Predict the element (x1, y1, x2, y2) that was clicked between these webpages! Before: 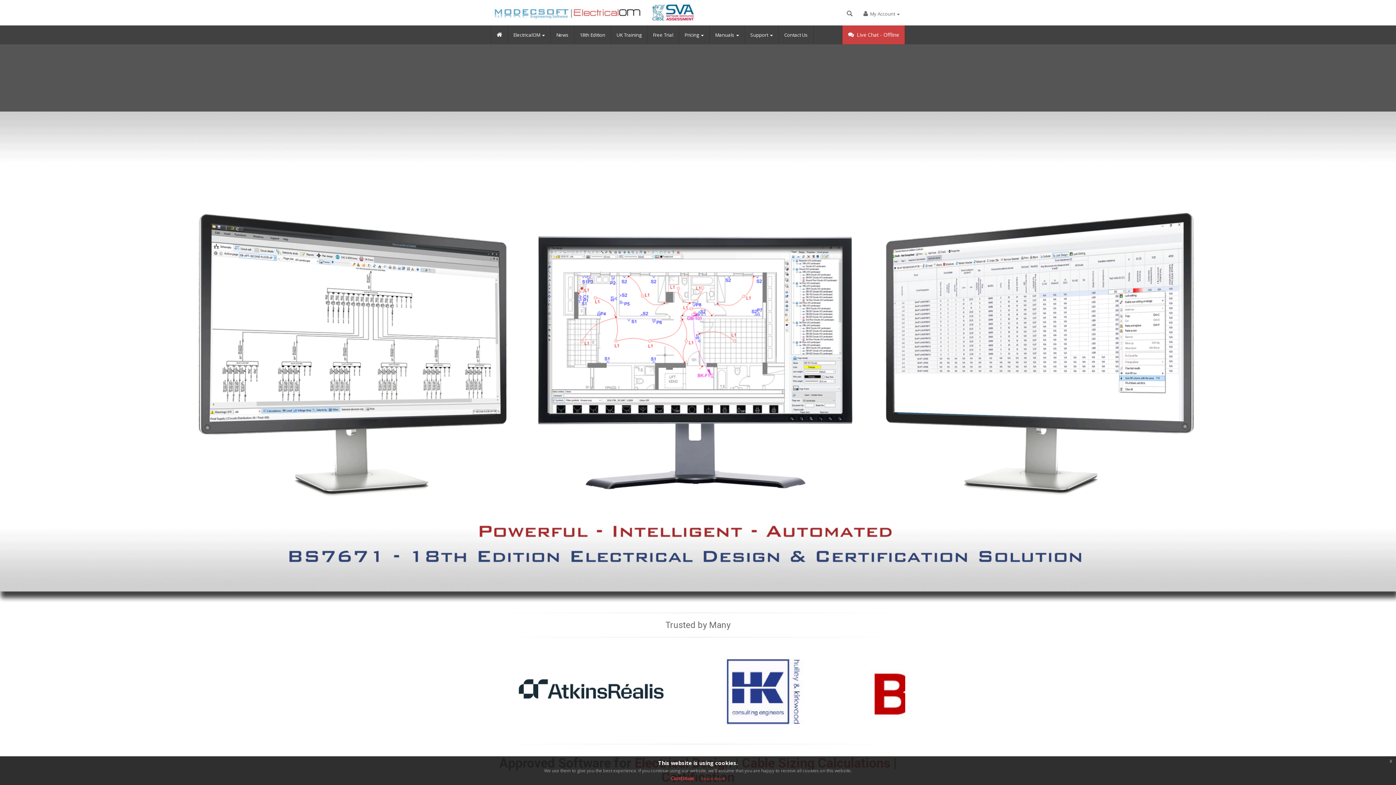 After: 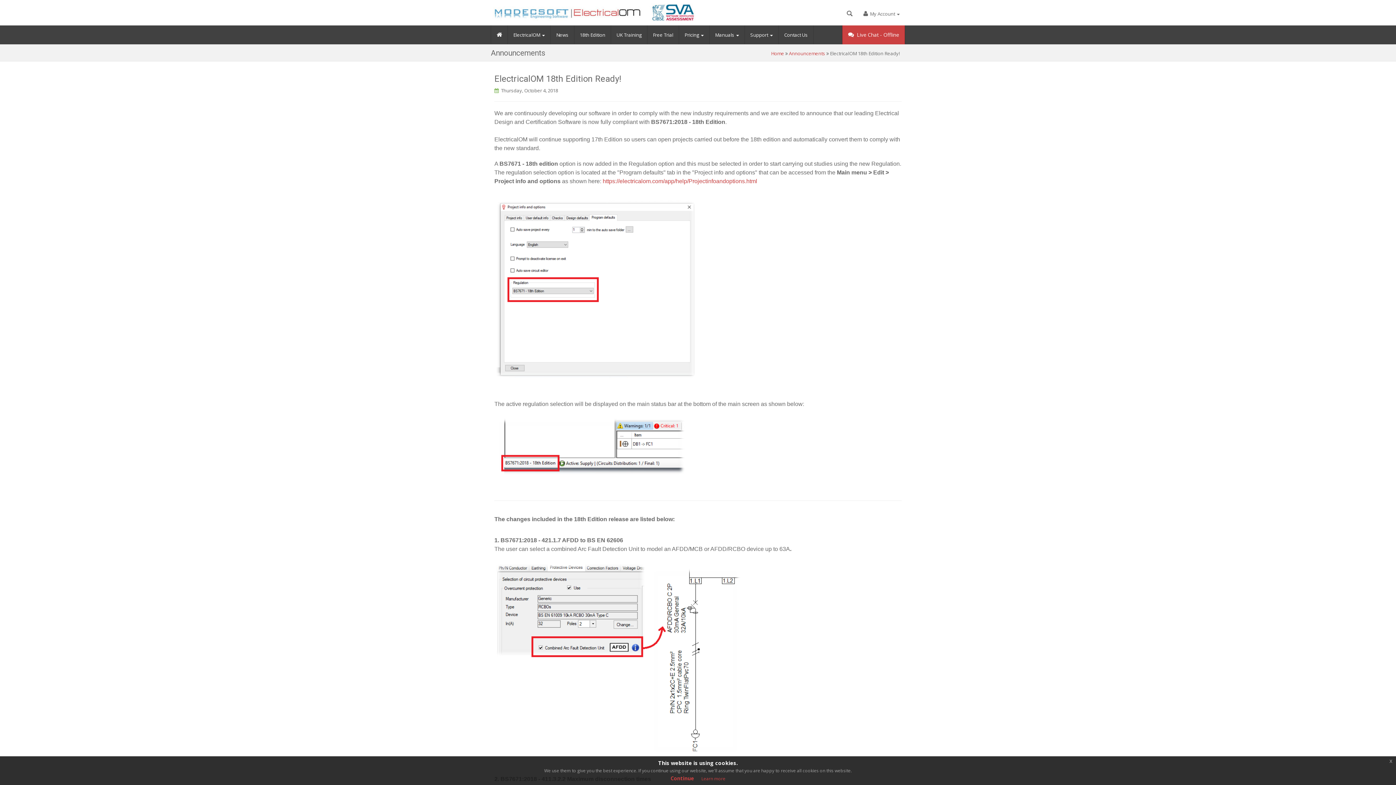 Action: label: 18th Edition bbox: (574, 25, 610, 44)